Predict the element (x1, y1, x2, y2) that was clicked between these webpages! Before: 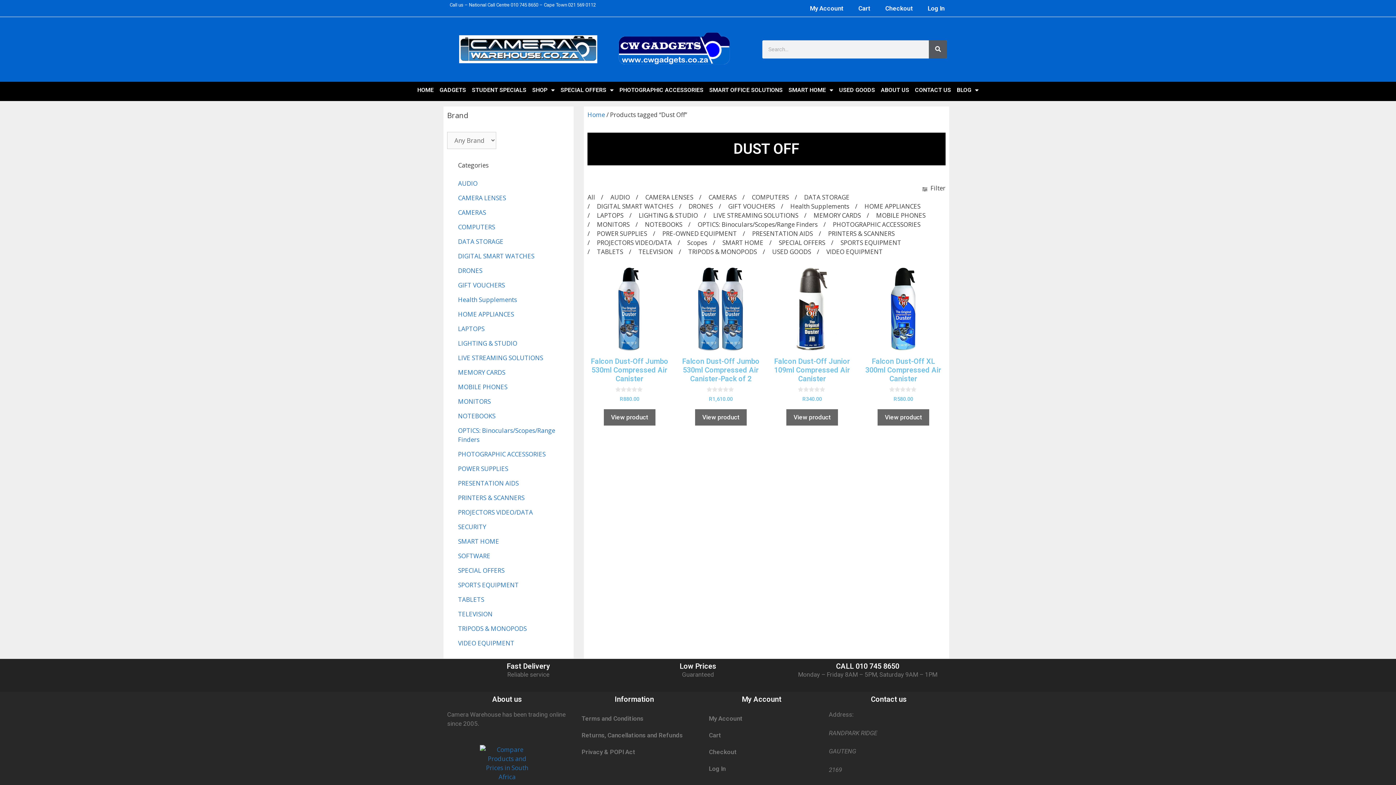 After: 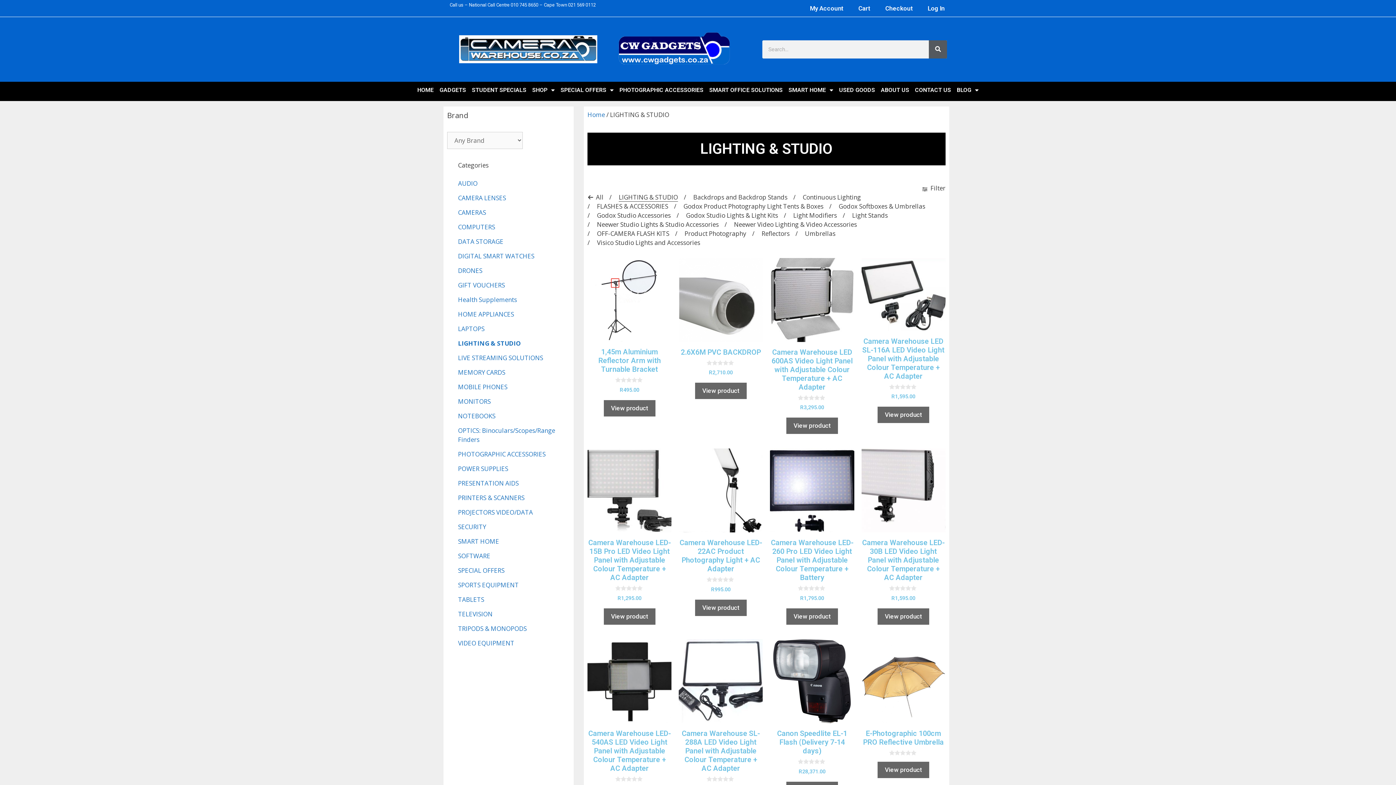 Action: bbox: (458, 339, 517, 347) label: LIGHTING & STUDIO